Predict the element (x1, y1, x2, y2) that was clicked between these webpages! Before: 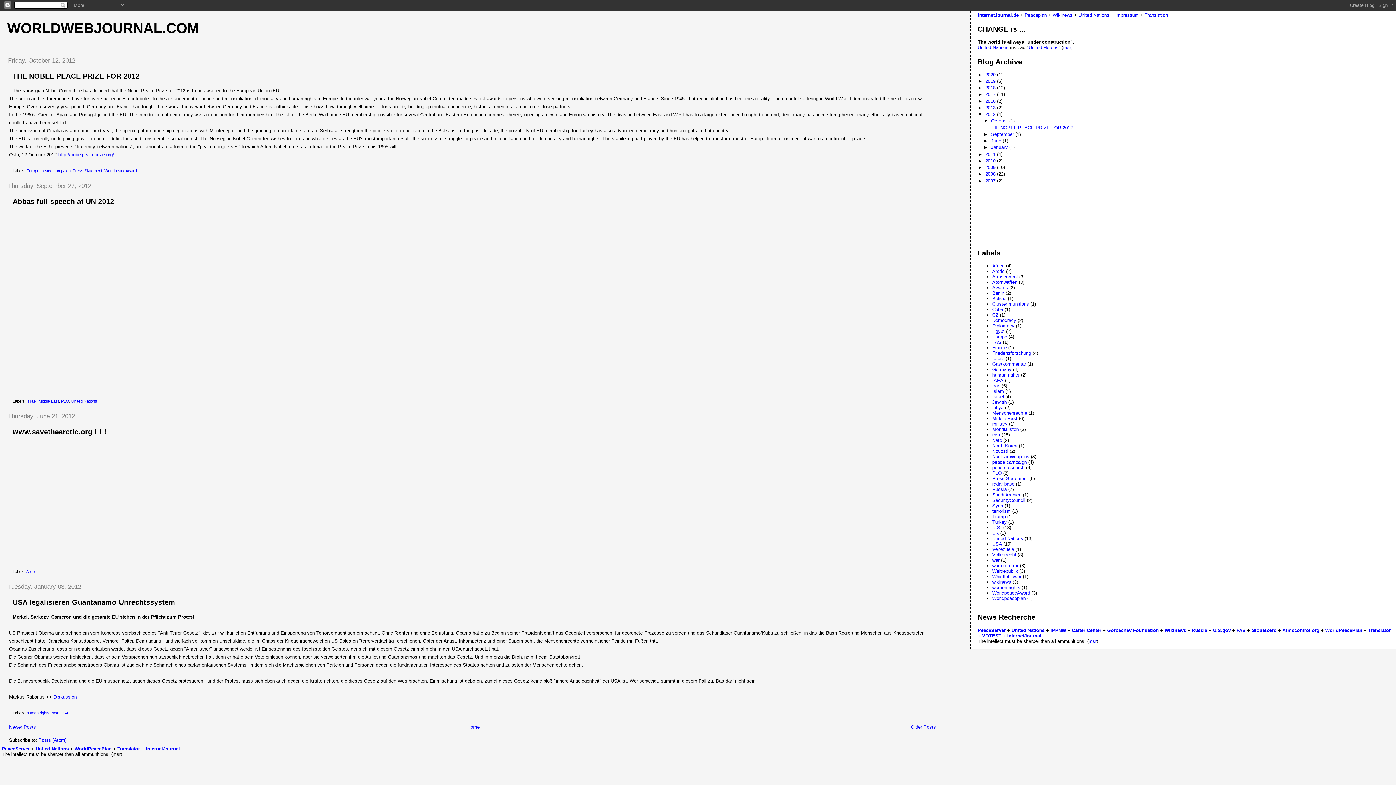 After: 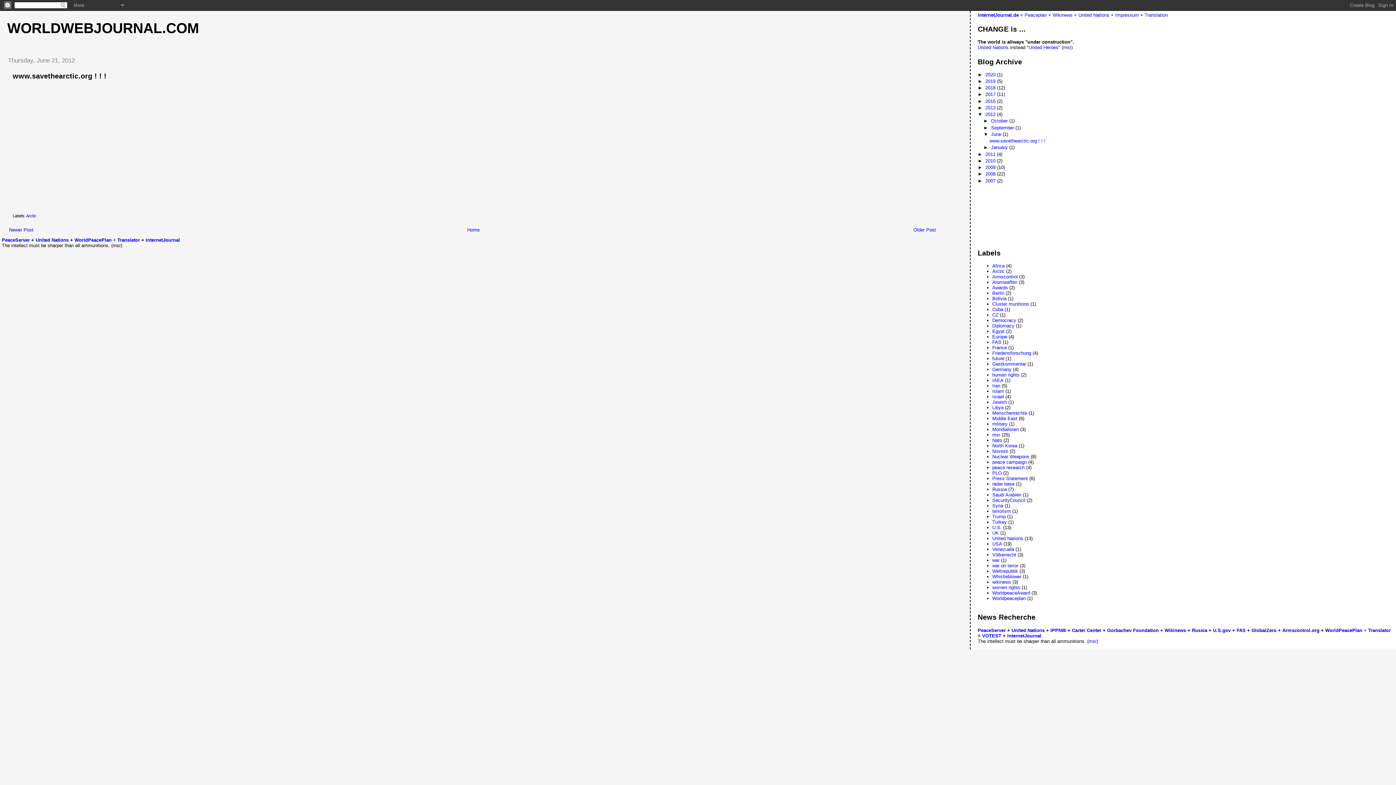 Action: bbox: (12, 427, 106, 435) label: www.savethearctic.org ! ! !